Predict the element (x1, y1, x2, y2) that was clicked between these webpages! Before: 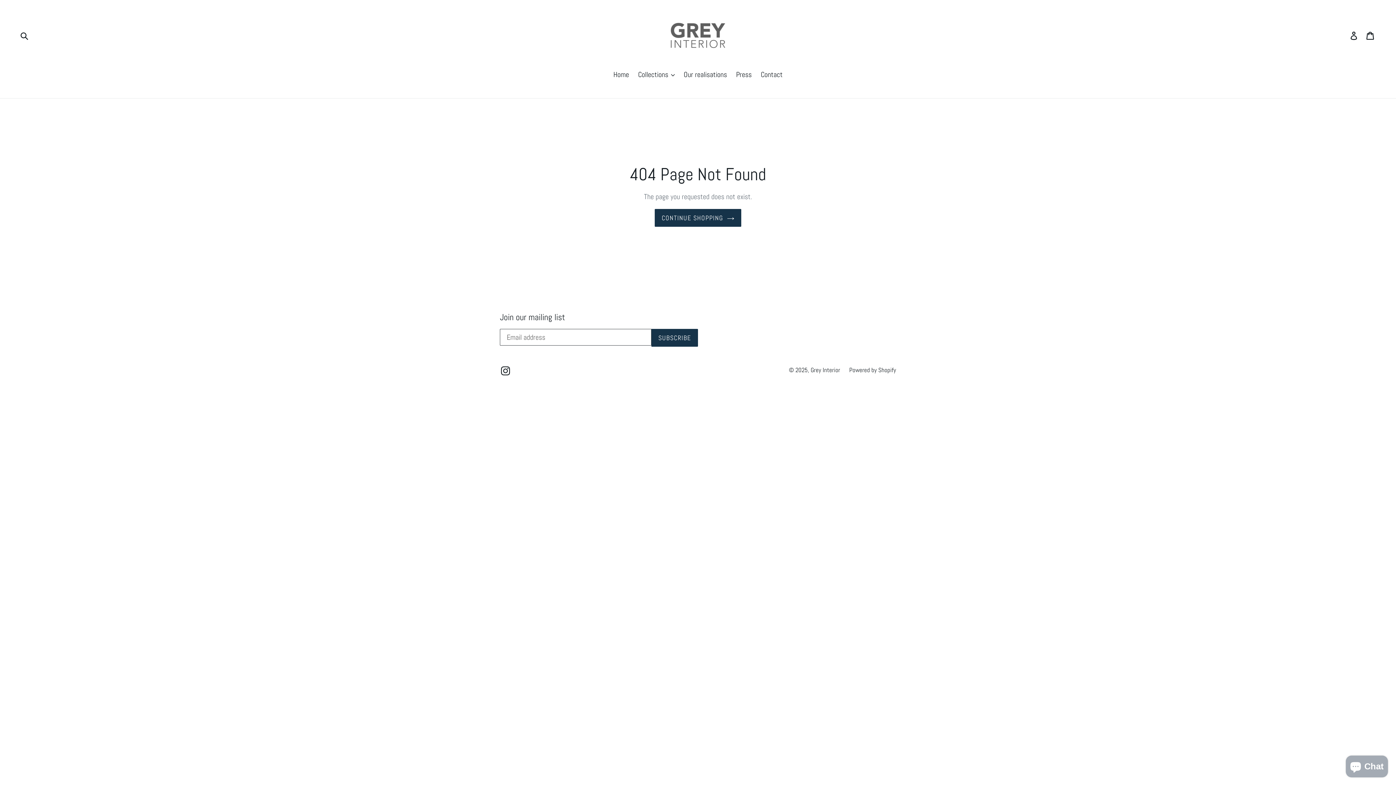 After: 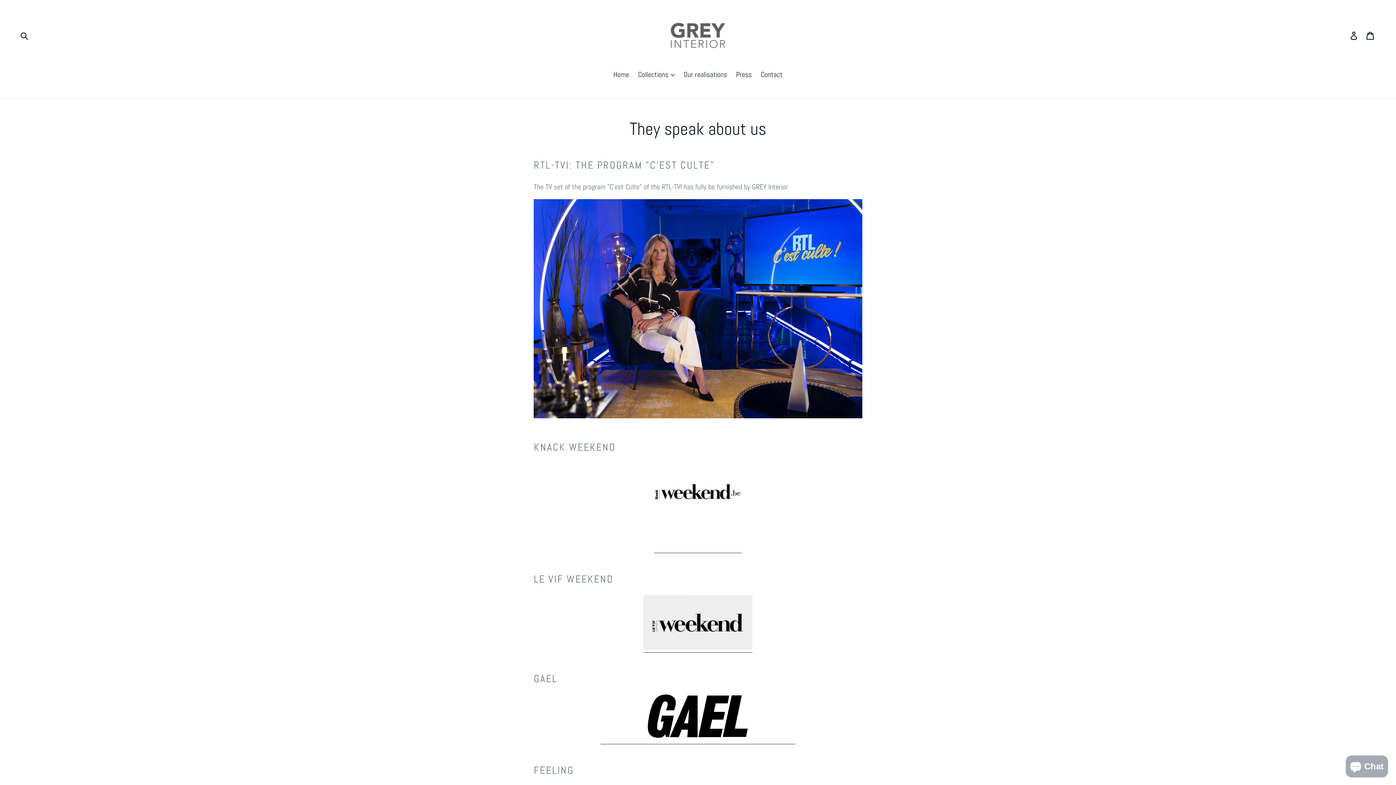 Action: bbox: (732, 69, 755, 81) label: Press